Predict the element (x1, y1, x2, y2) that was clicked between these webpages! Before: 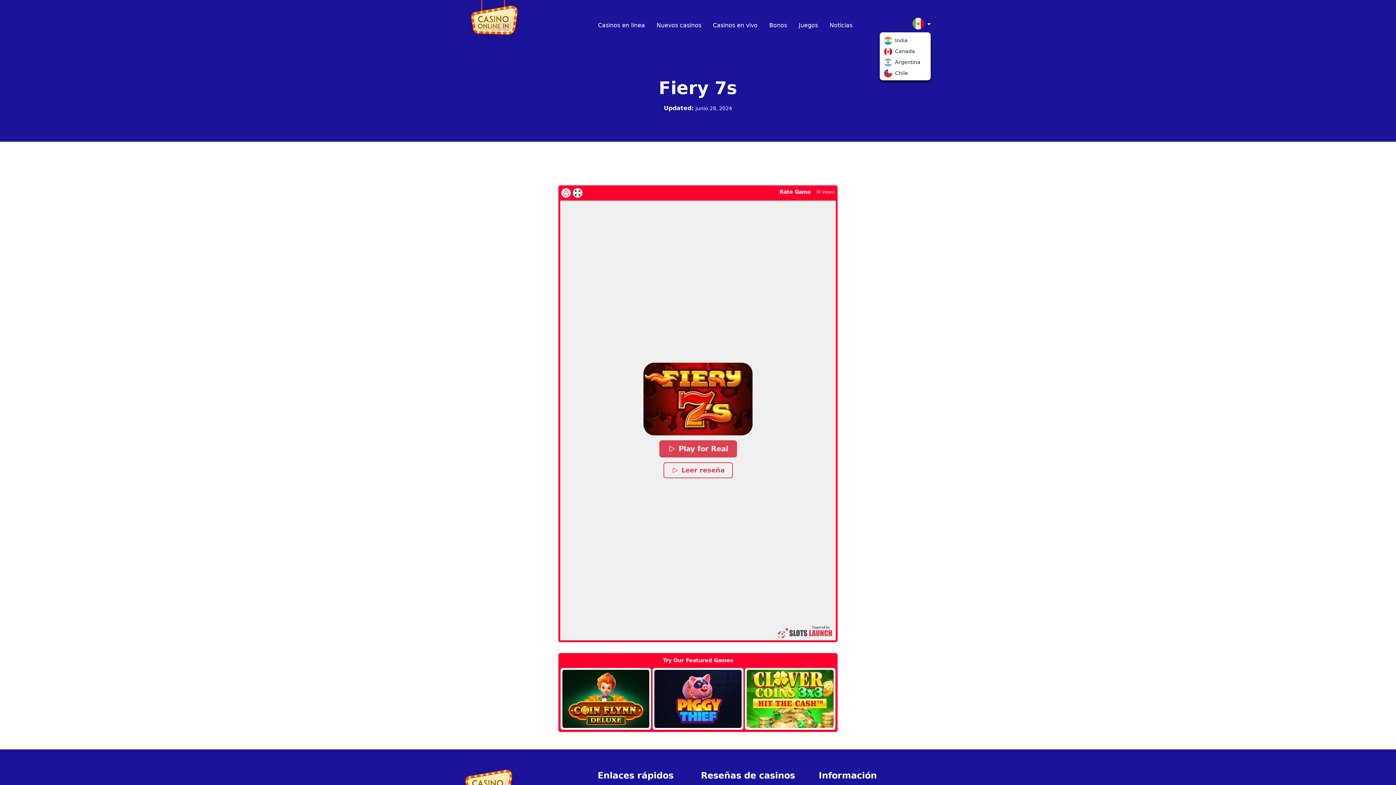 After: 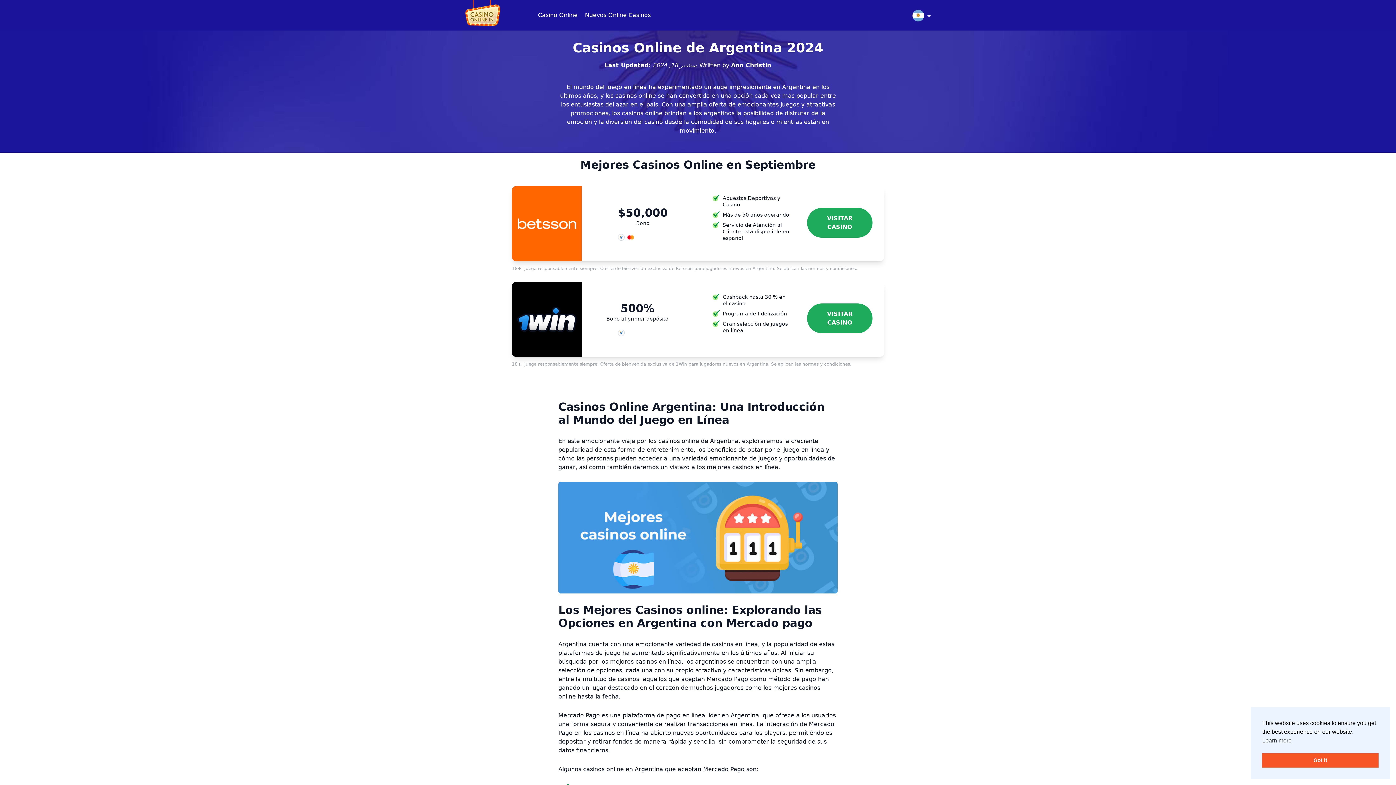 Action: bbox: (884, 58, 895, 69) label: Argentina